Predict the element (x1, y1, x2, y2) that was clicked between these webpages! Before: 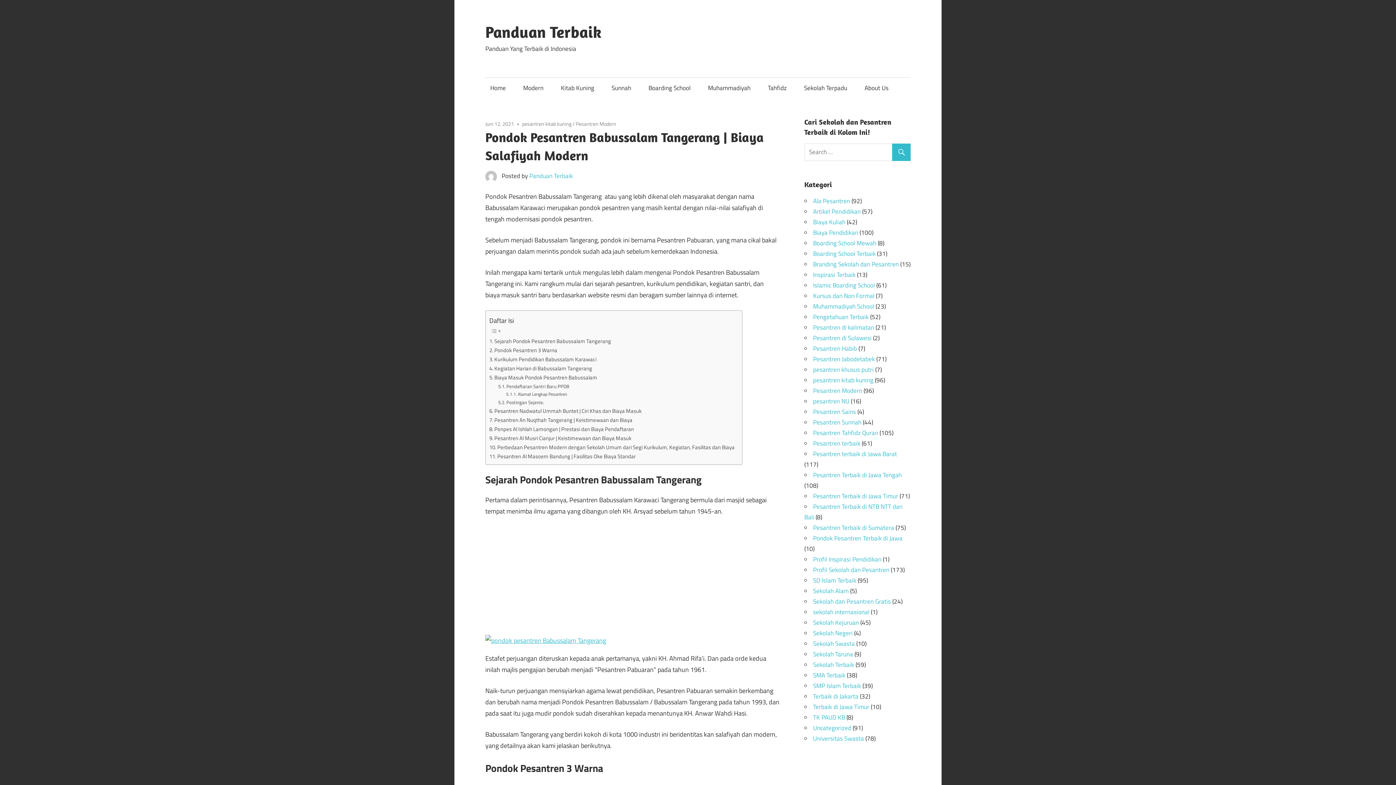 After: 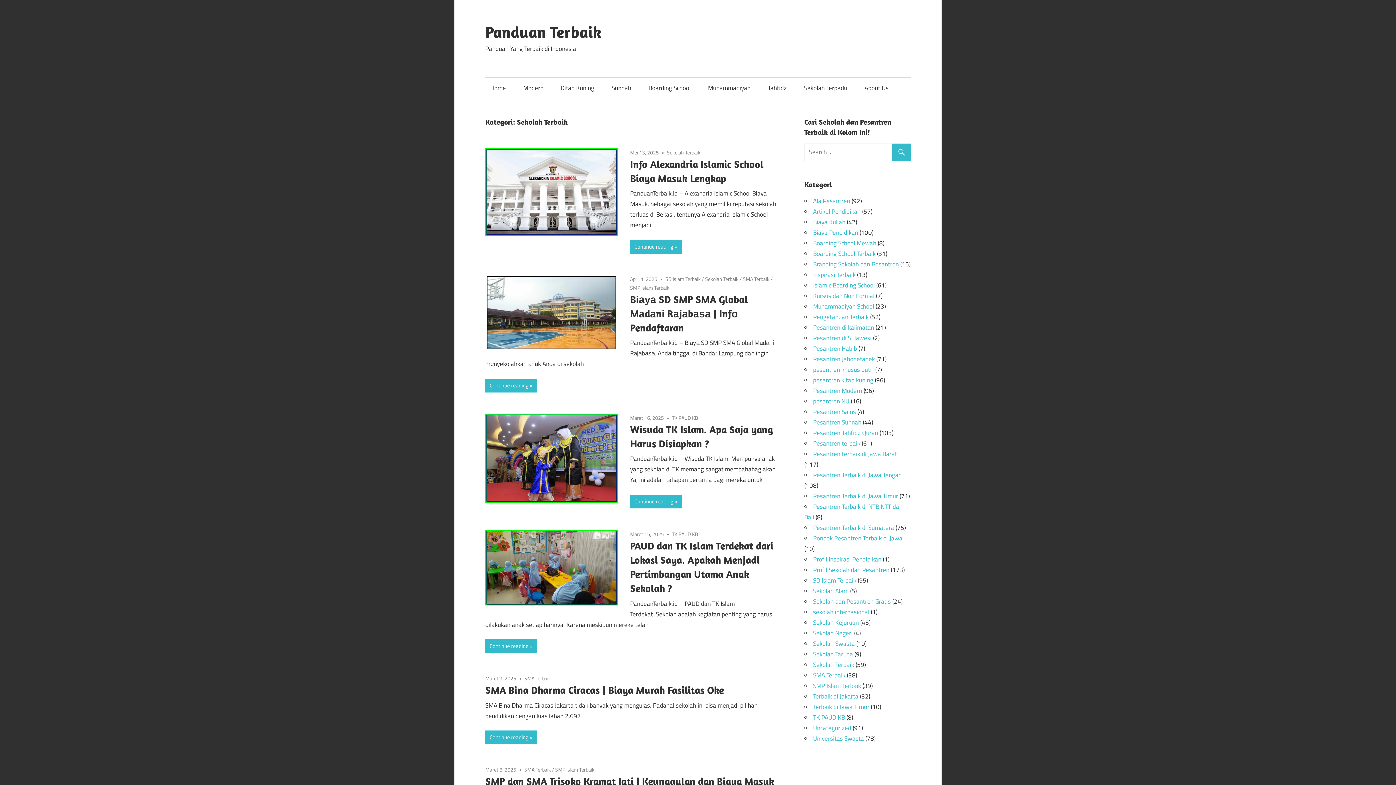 Action: label: Sekolah Terbaik bbox: (813, 660, 854, 669)